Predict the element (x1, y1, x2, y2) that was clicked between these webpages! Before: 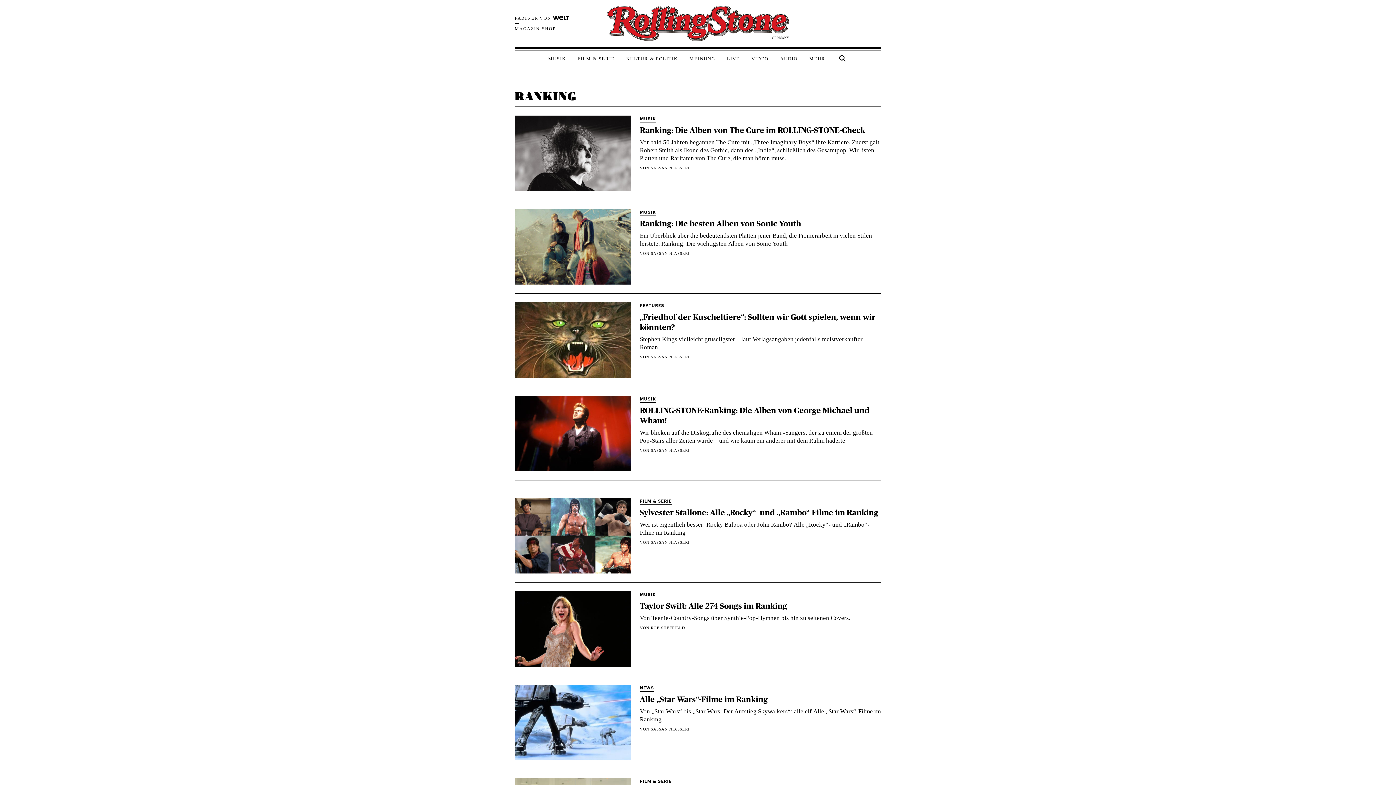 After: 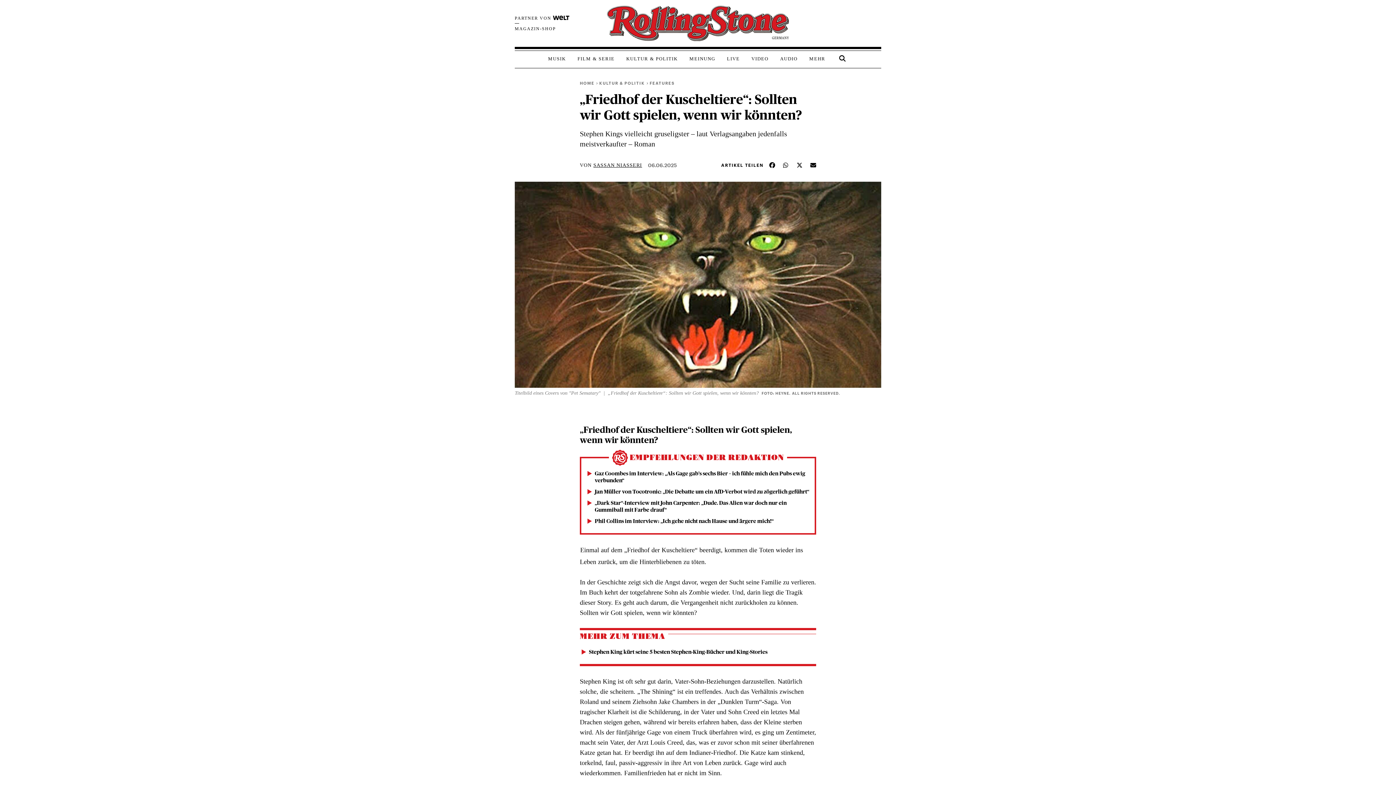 Action: bbox: (514, 302, 881, 378) label: FEATURES

„Friedhof der Kuscheltiere“: Sollten wir Gott spielen, wenn wir könnten?

Stephen Kings vielleicht gruseligster – laut Verlagsangaben jedenfalls meistverkaufter – Roman

VON SASSAN NIASSERI